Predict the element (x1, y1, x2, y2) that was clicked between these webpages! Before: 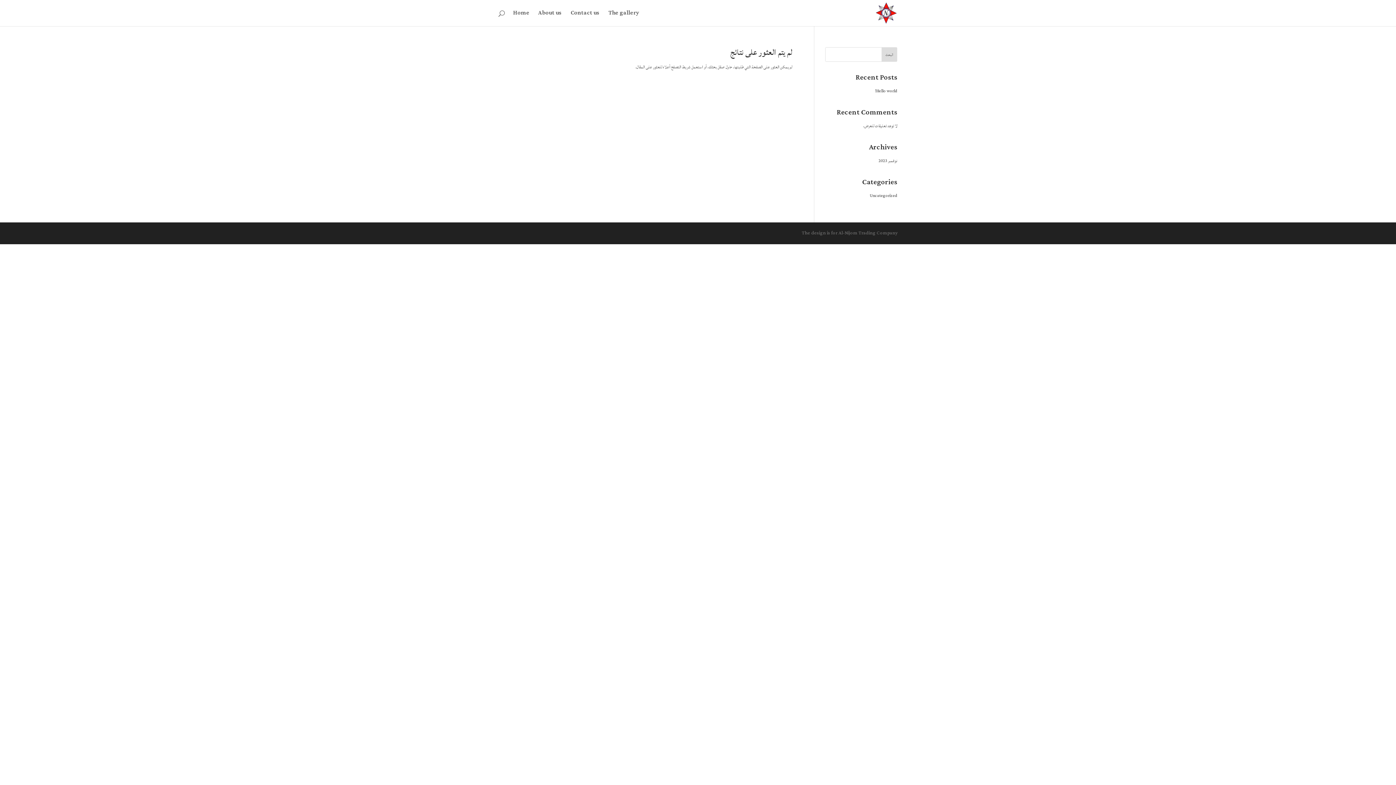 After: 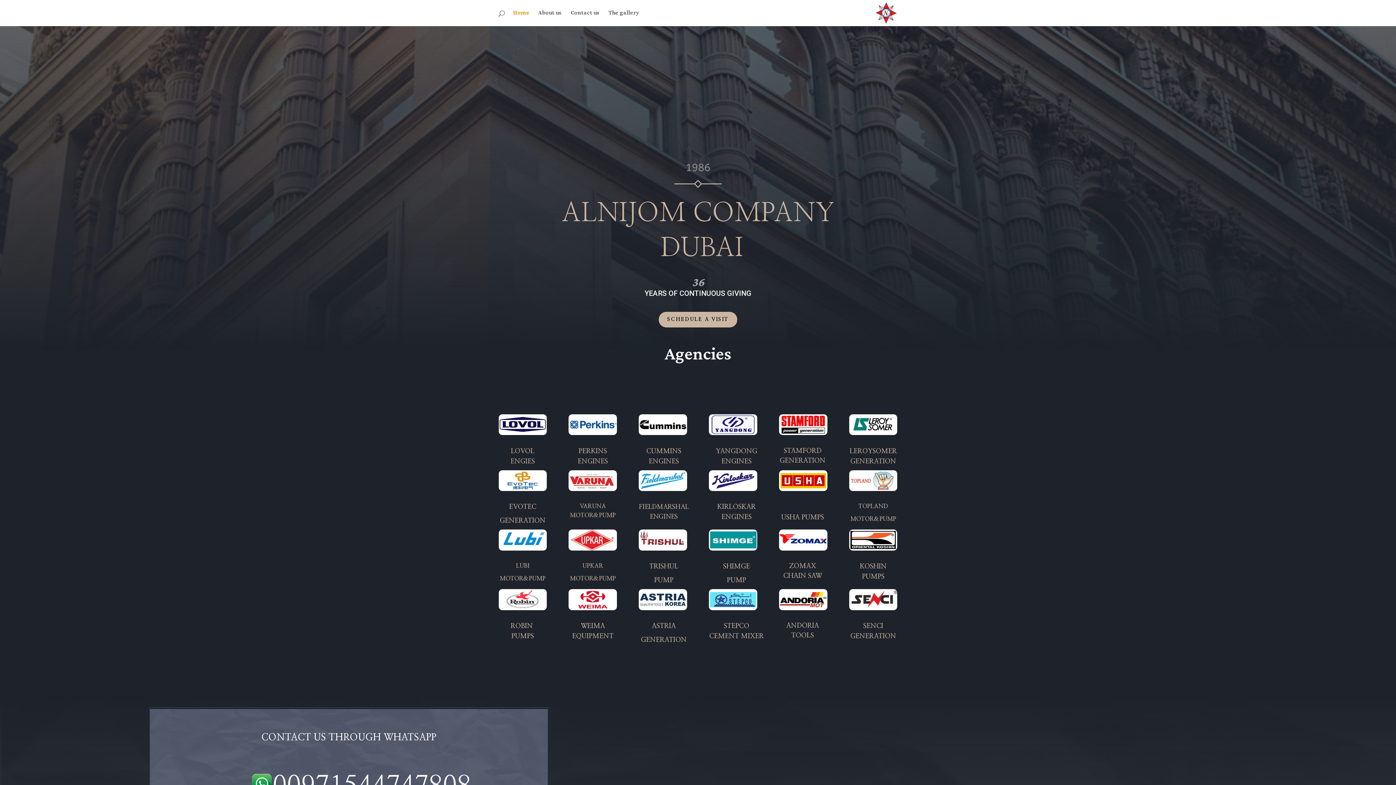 Action: bbox: (513, 10, 529, 26) label: Home